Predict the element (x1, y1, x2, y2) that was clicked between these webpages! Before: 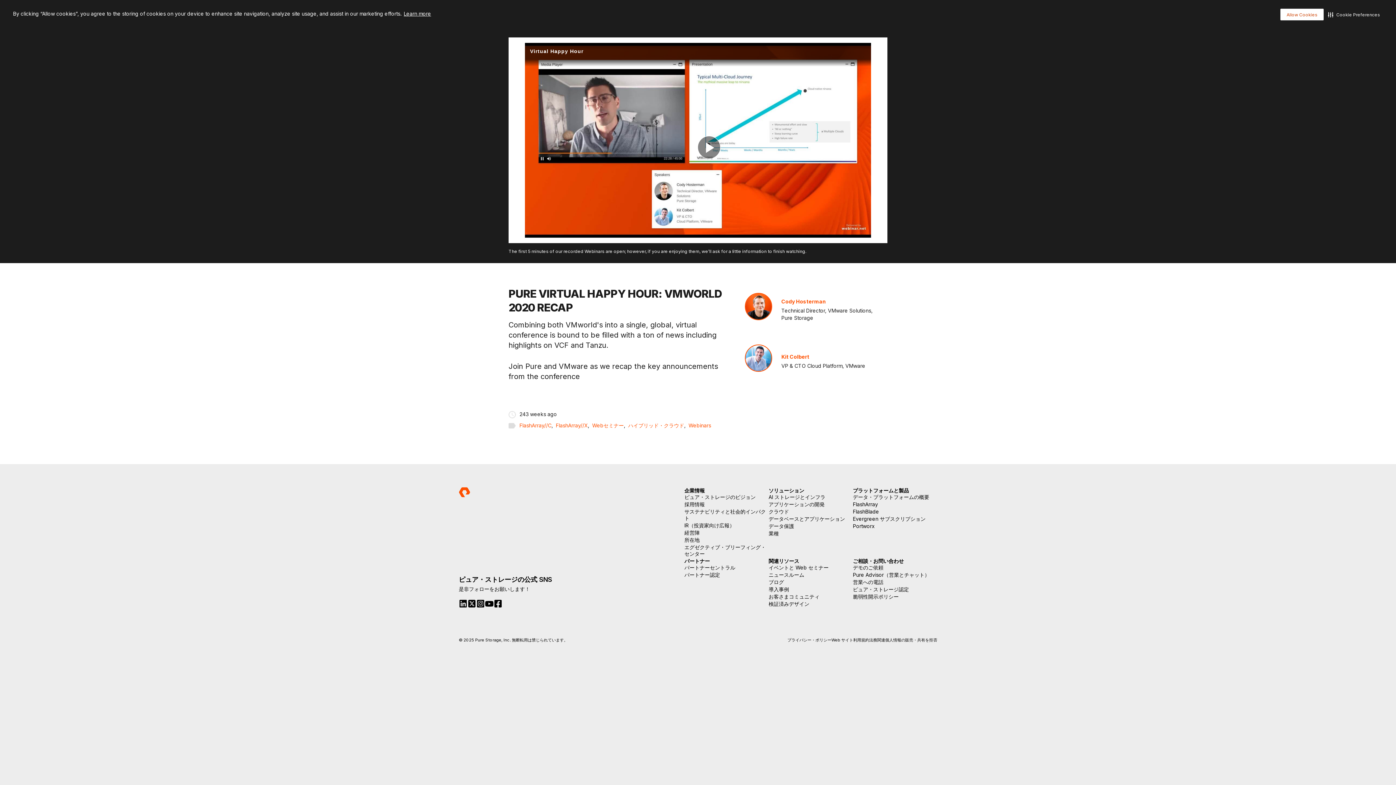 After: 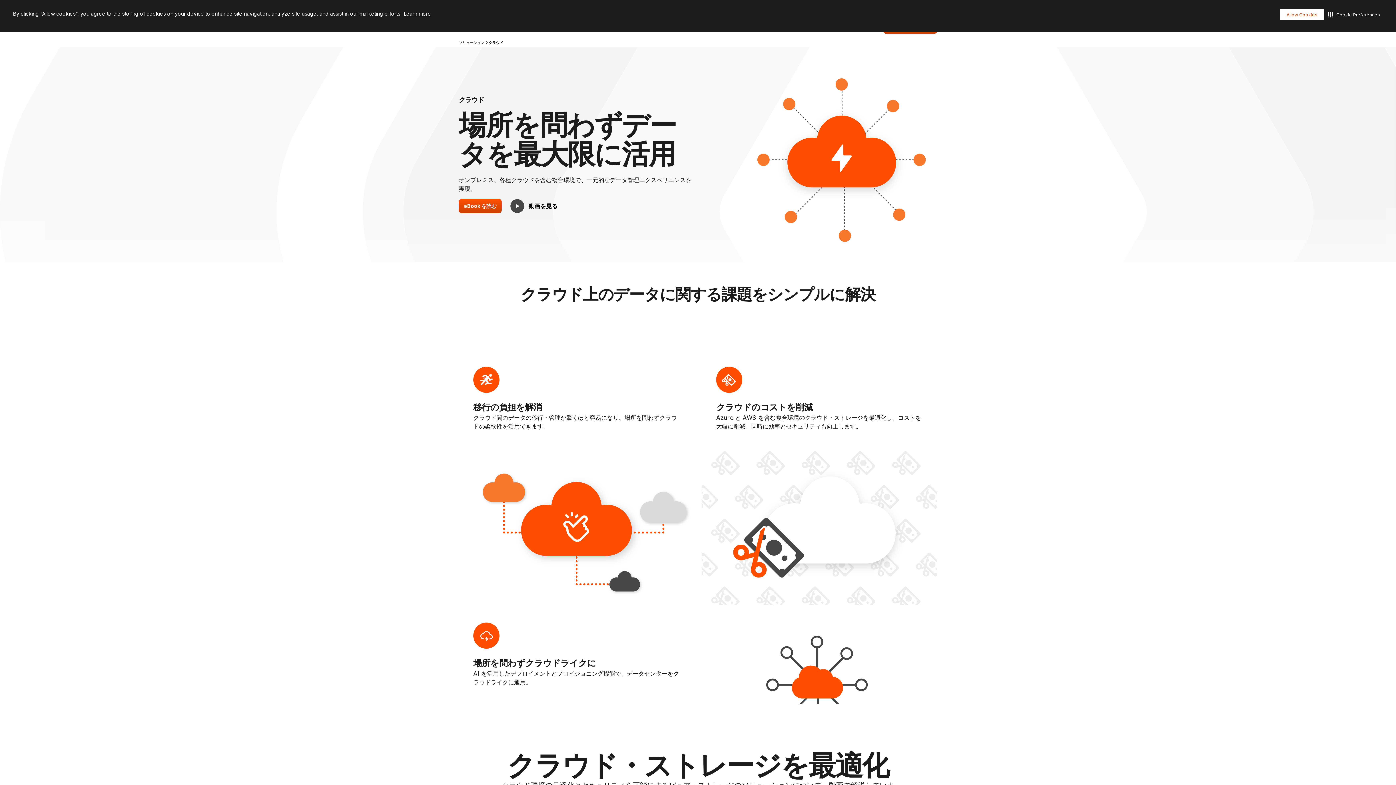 Action: label: クラウド bbox: (768, 508, 789, 515)